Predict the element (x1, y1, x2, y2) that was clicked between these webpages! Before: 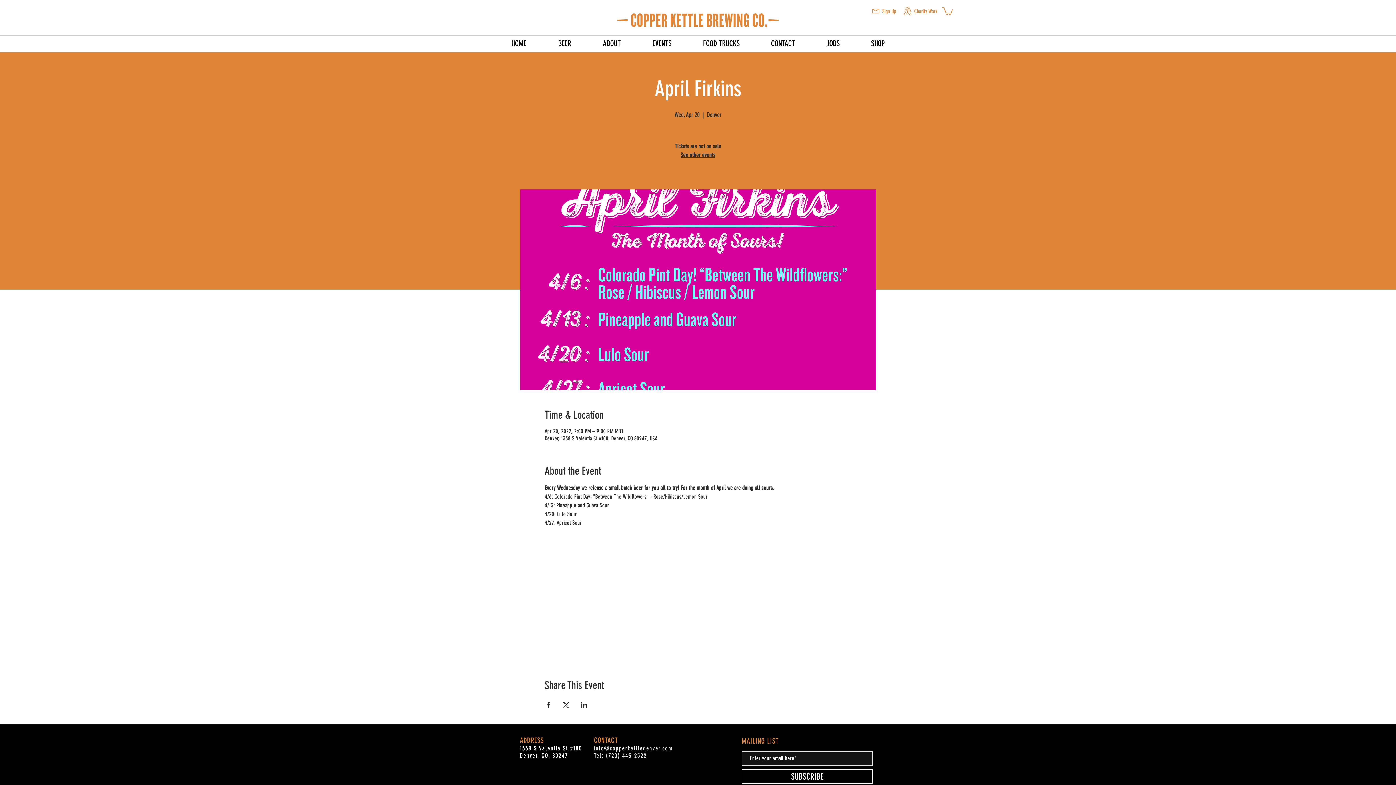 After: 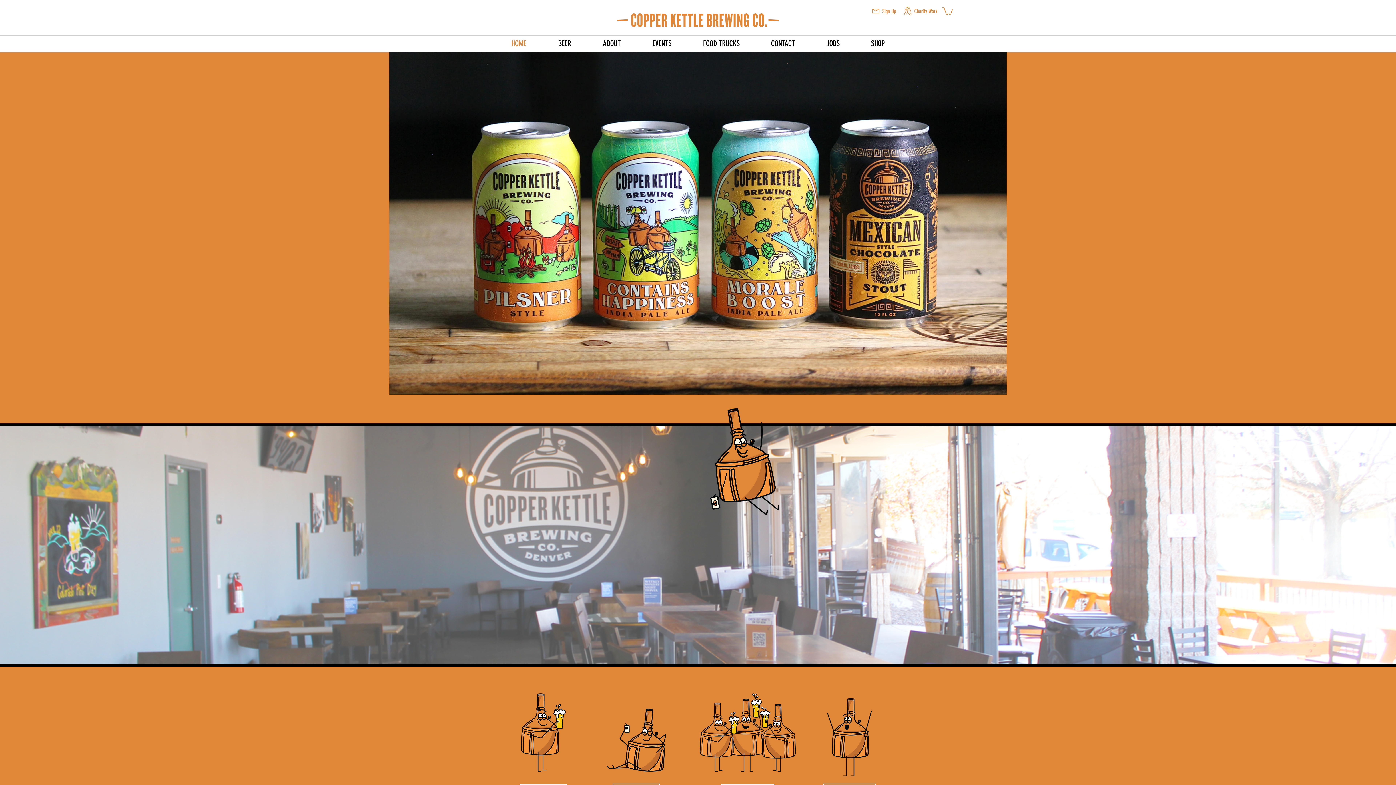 Action: bbox: (617, 13, 778, 27)